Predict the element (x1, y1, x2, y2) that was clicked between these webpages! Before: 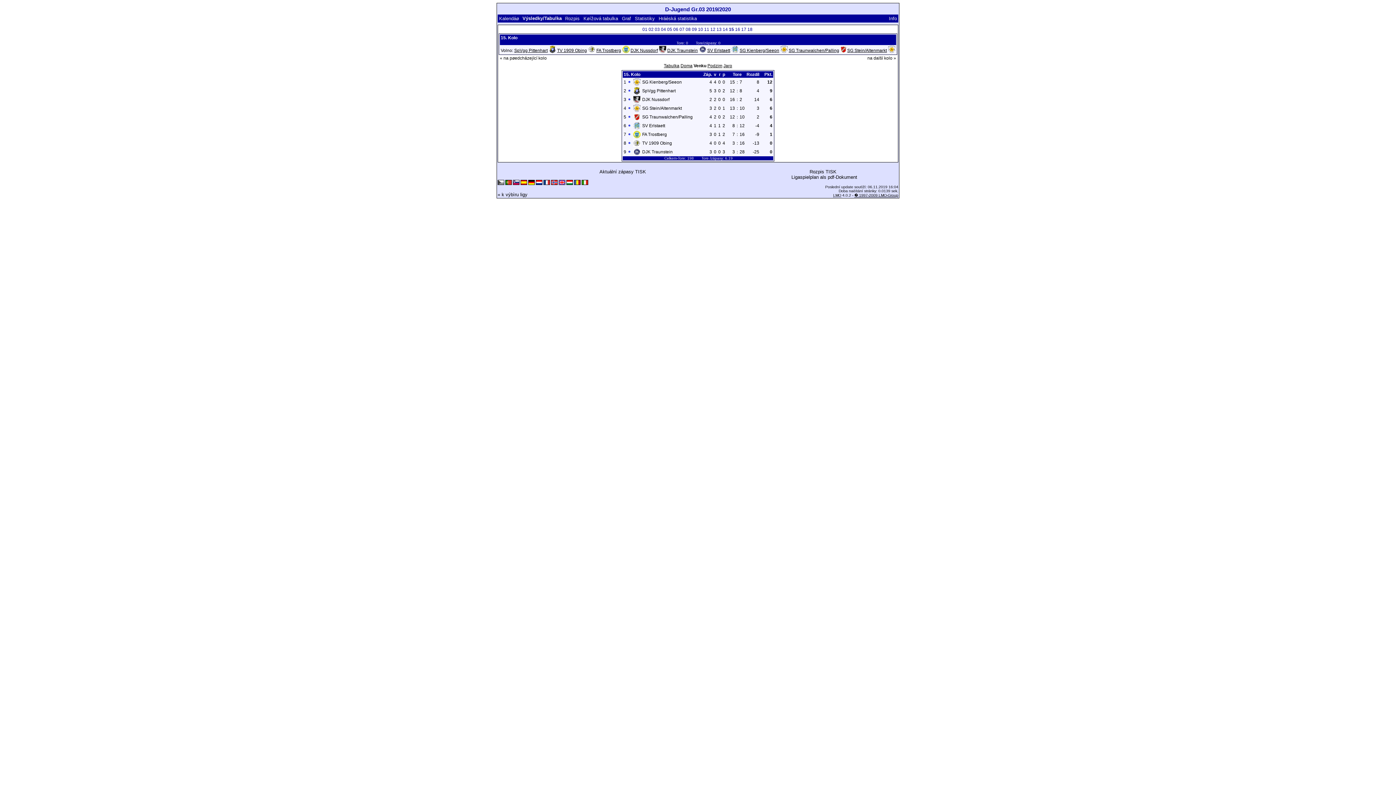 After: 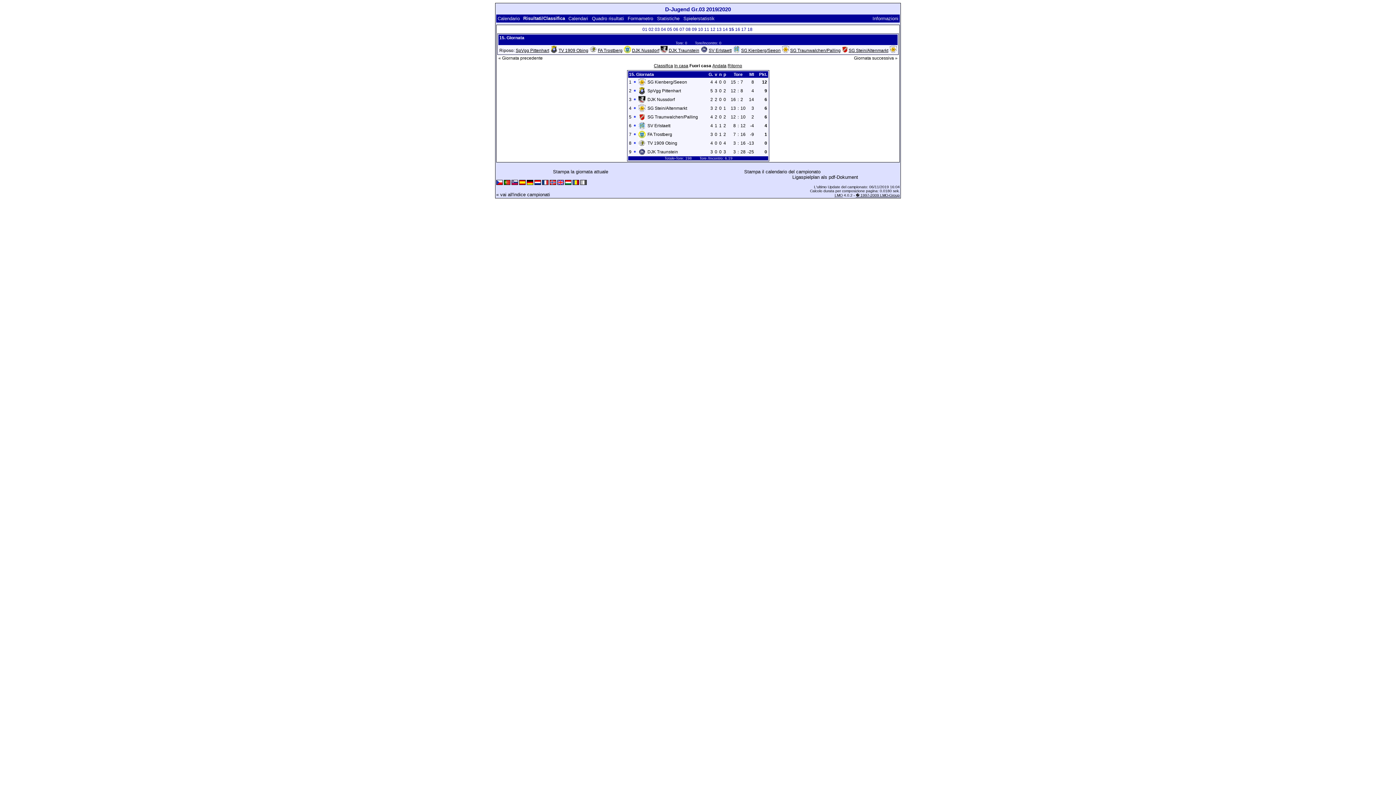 Action: bbox: (581, 181, 588, 185)